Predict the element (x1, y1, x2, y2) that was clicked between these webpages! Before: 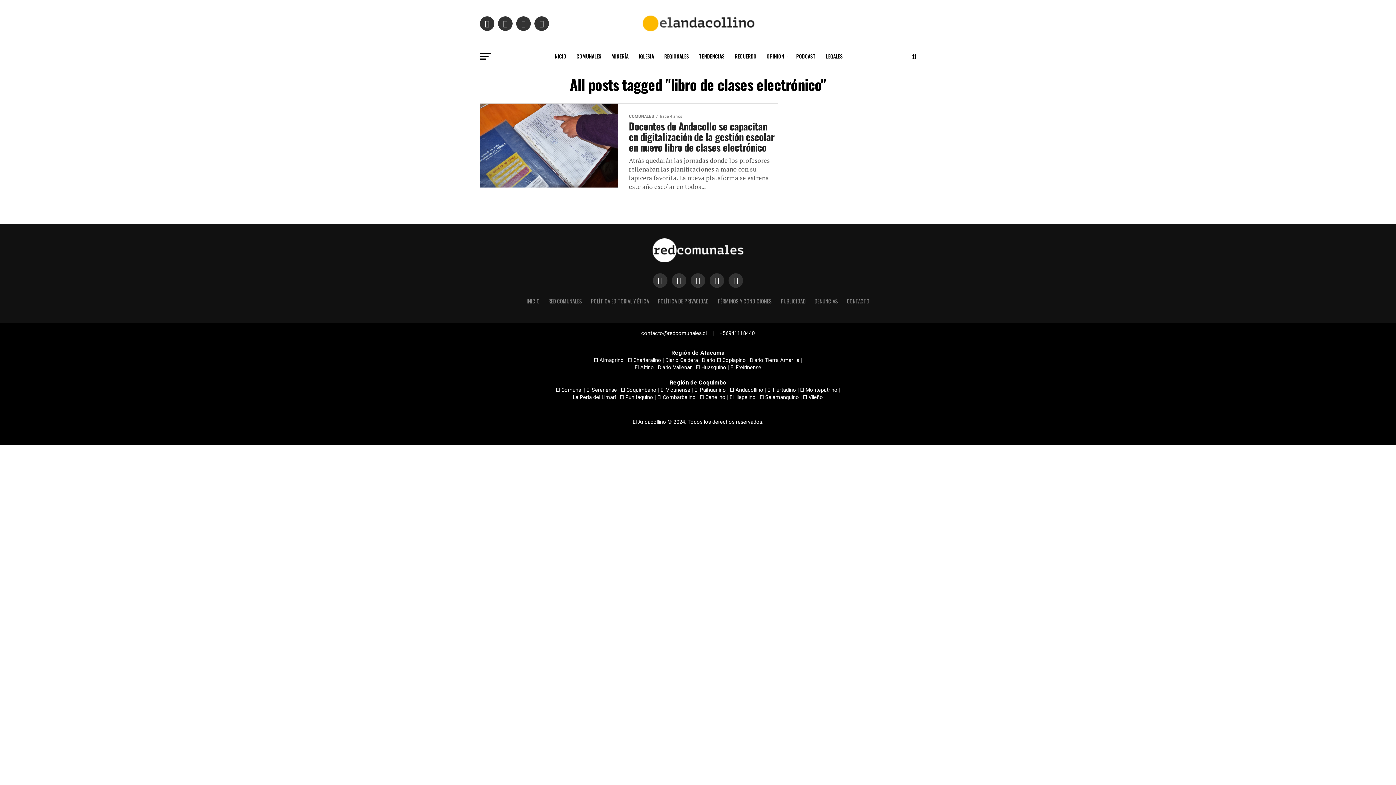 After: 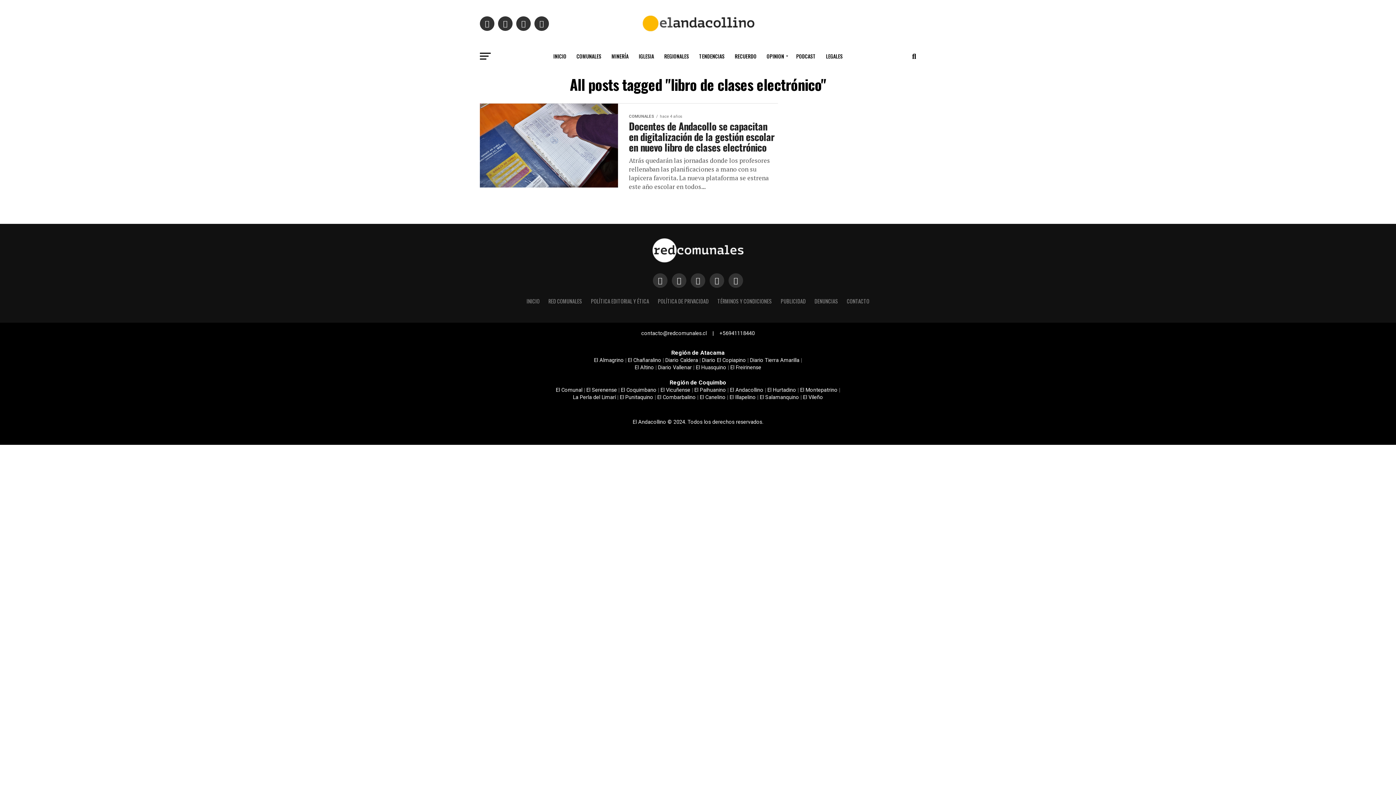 Action: bbox: (760, 394, 799, 400) label: El Salamanquino